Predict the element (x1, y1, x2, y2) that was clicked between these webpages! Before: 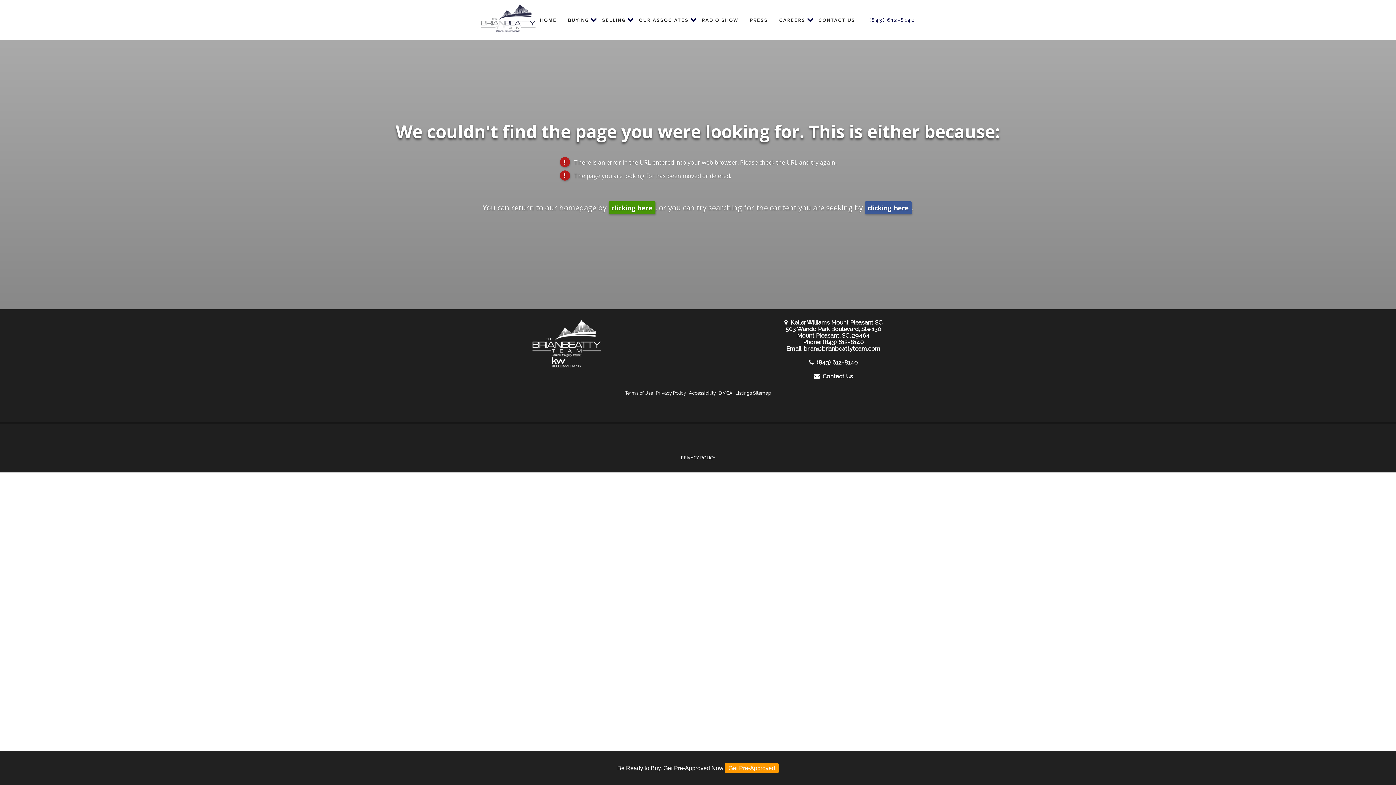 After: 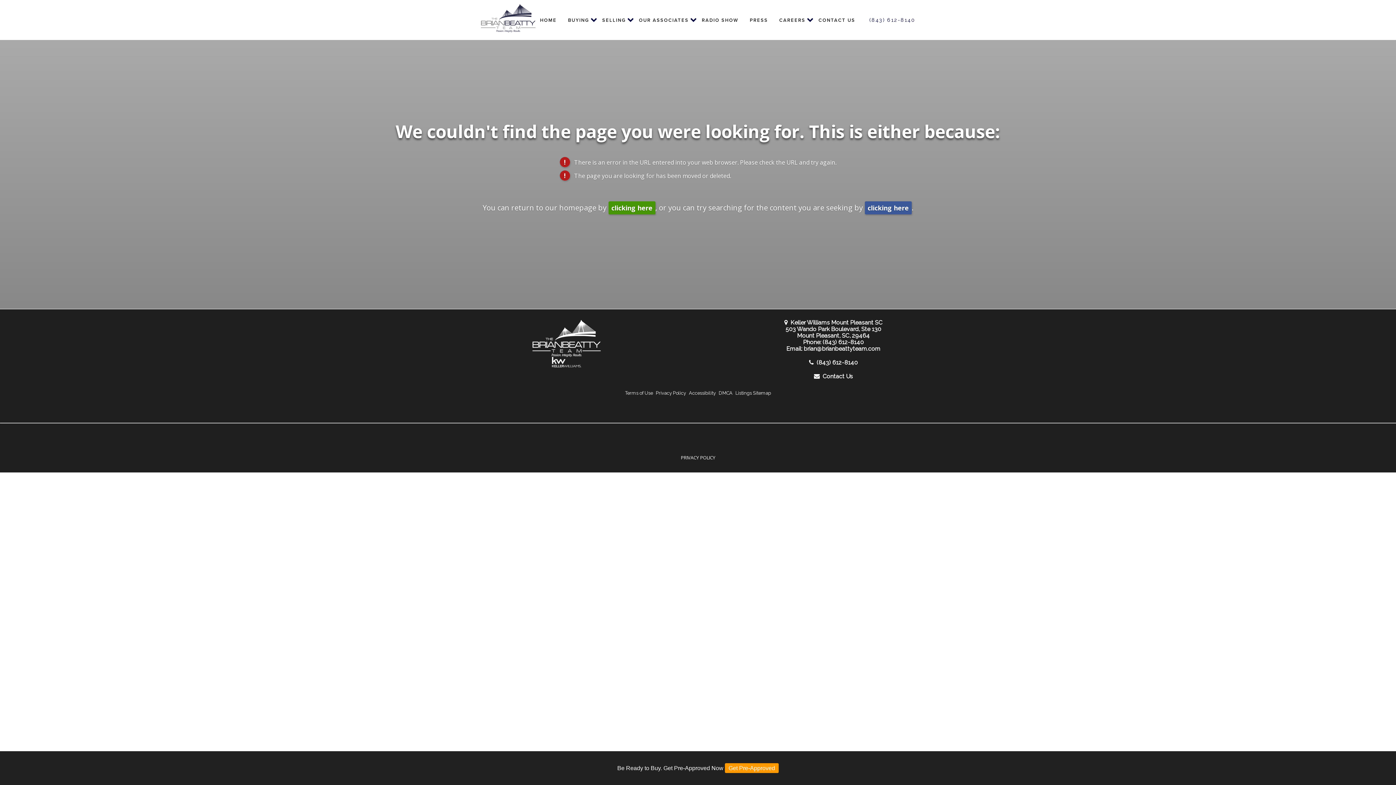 Action: bbox: (656, 390, 686, 396) label: Privacy Policy